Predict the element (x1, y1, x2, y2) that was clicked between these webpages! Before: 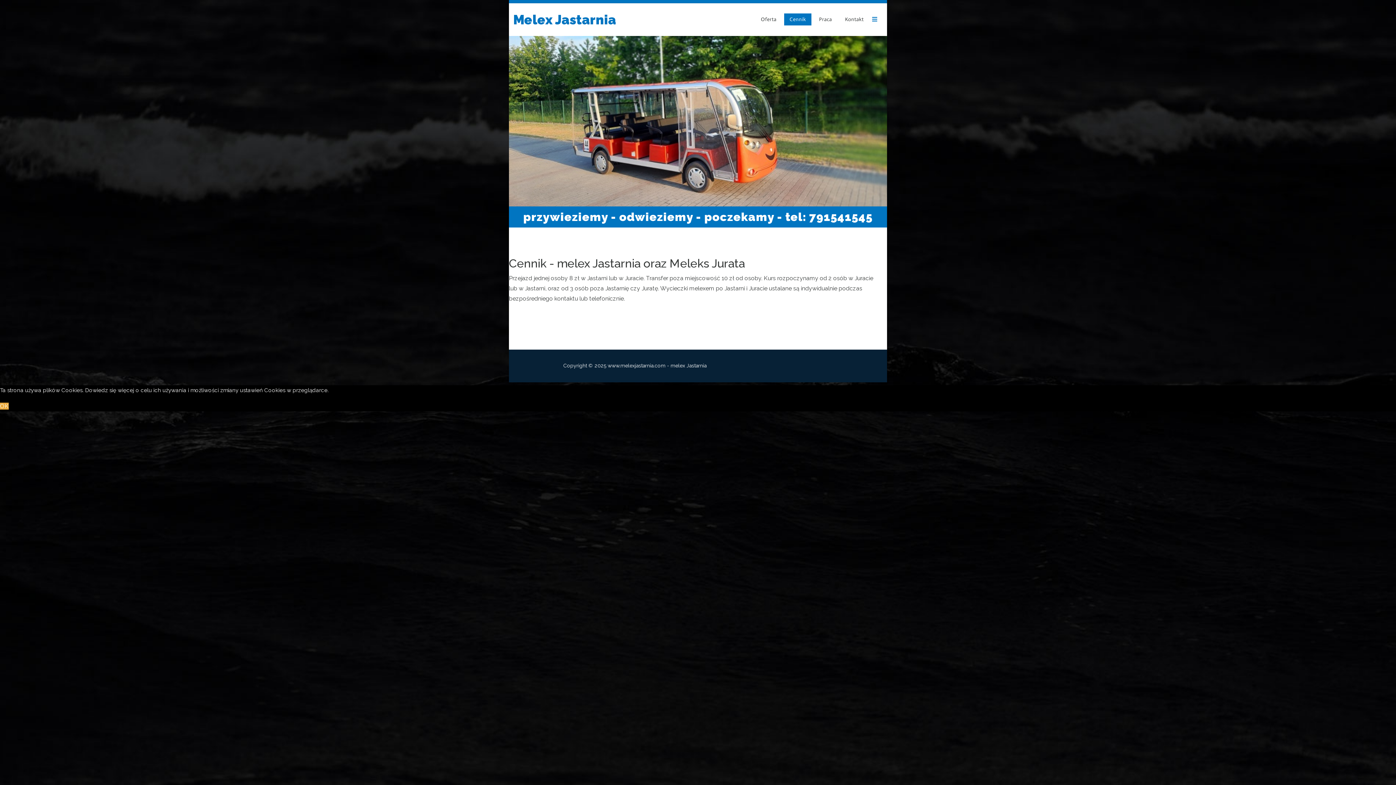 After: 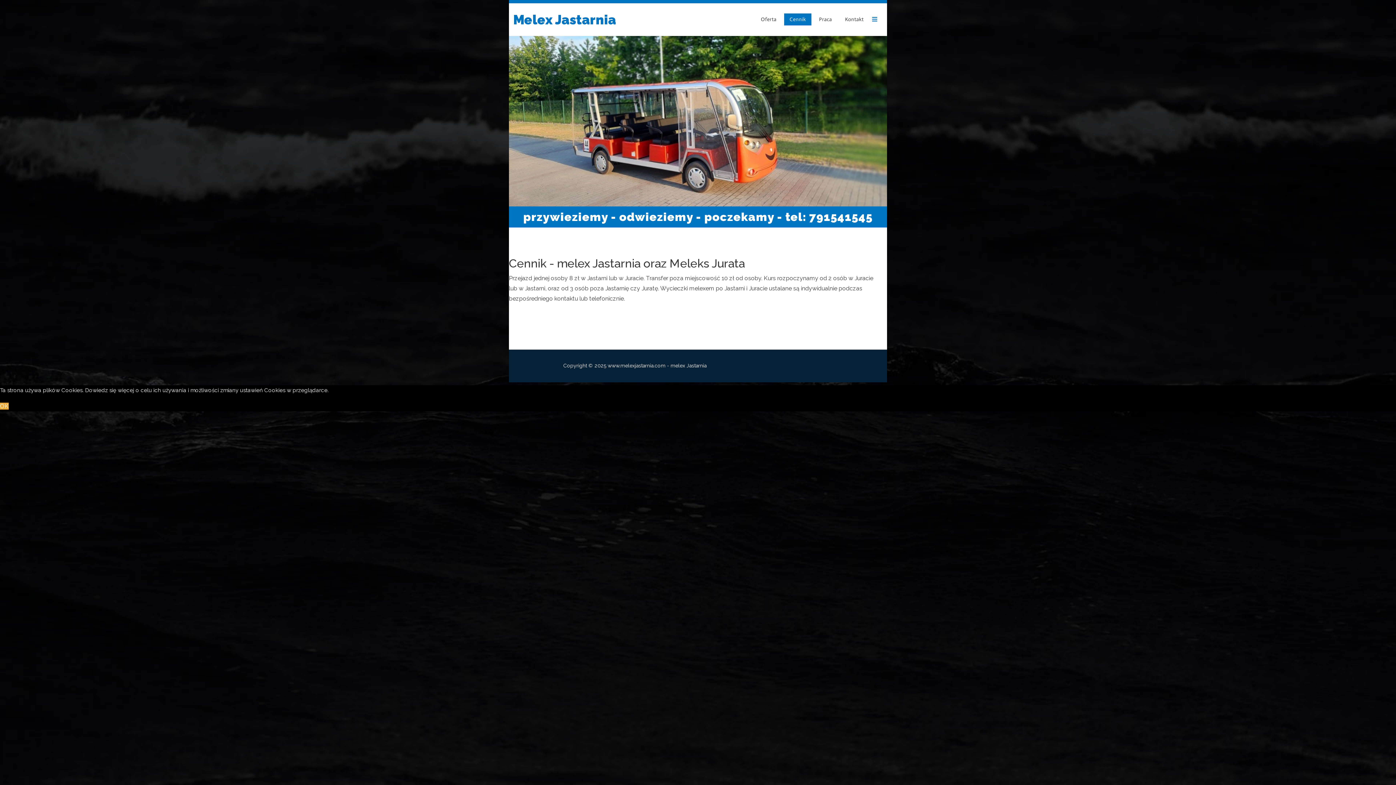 Action: label: 791541545 bbox: (809, 210, 872, 223)